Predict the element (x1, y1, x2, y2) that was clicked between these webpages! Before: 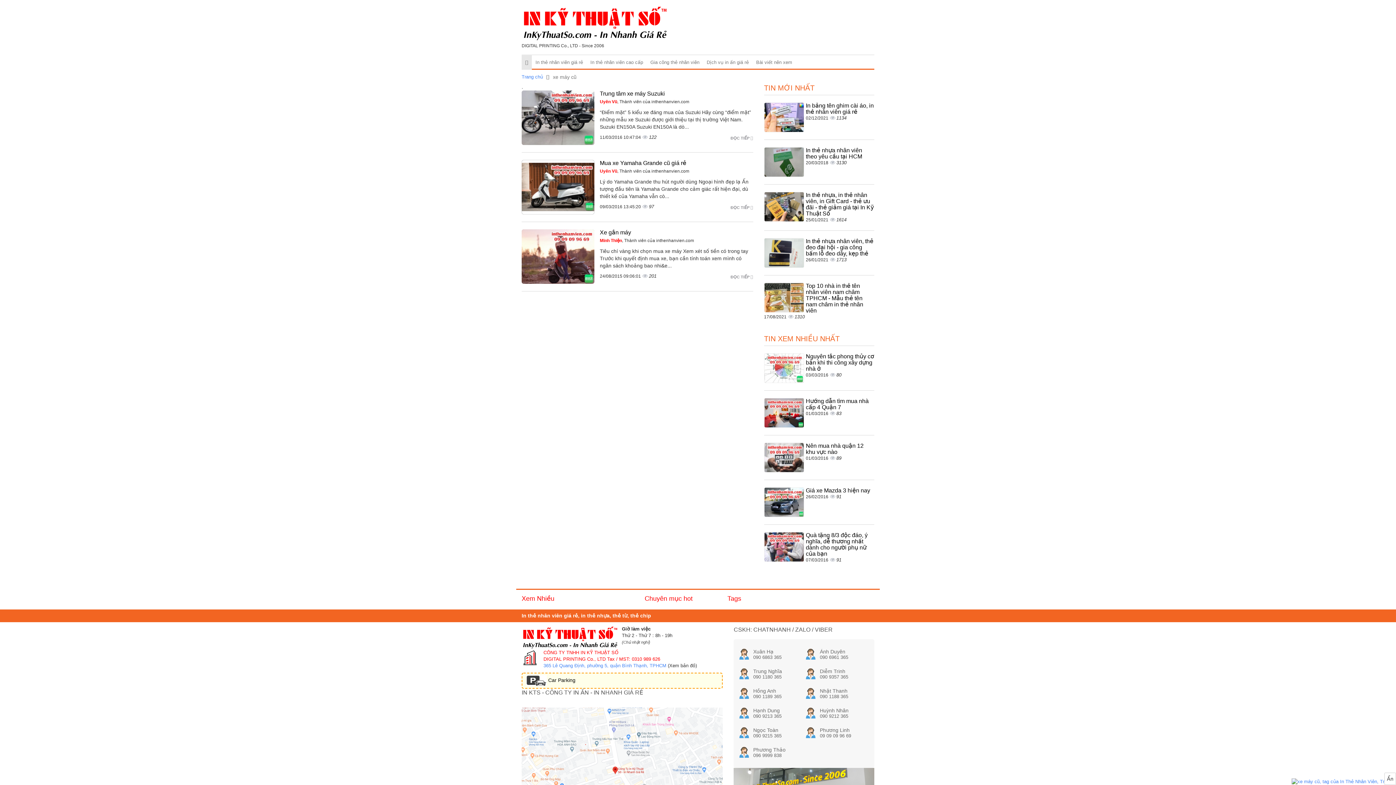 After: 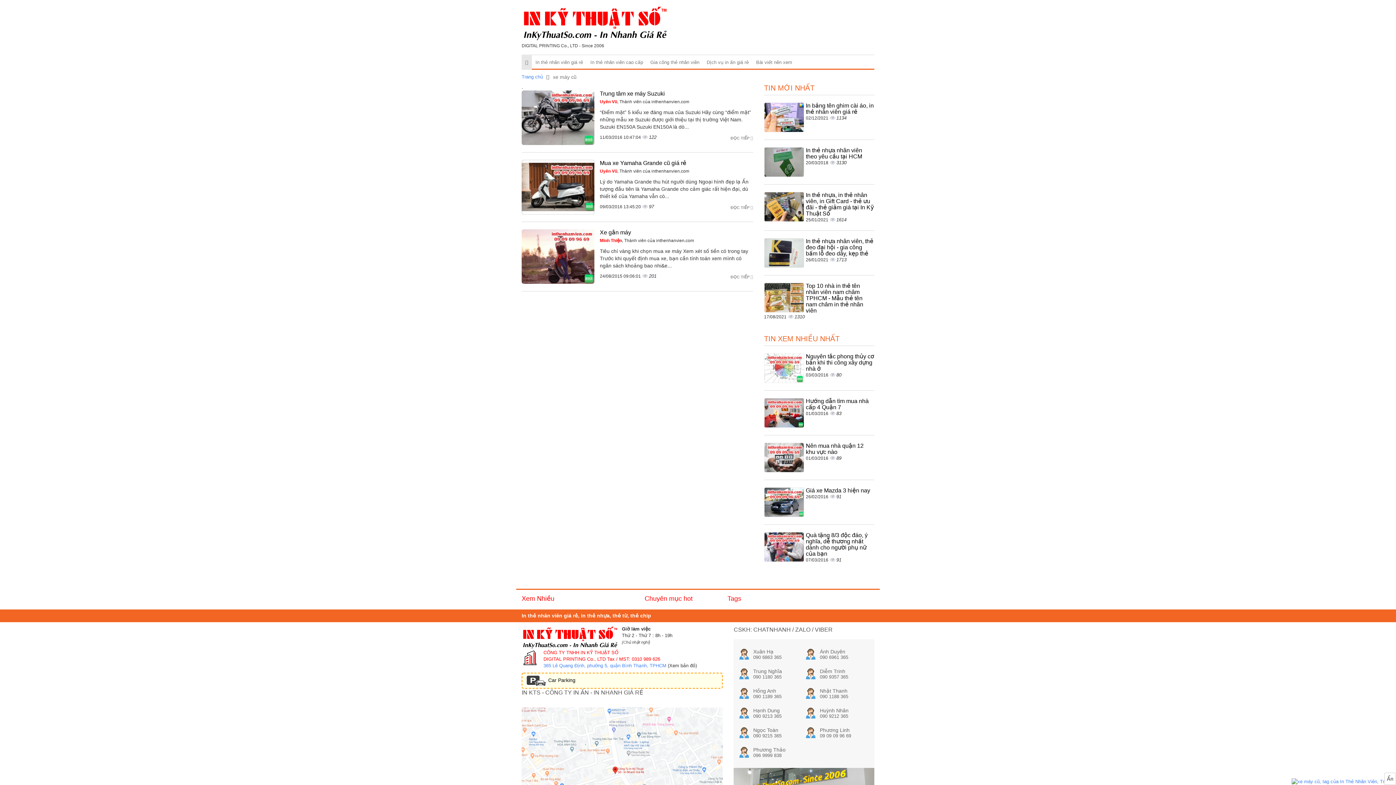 Action: bbox: (738, 747, 802, 758) label: Phương Thảo
096 9999 838